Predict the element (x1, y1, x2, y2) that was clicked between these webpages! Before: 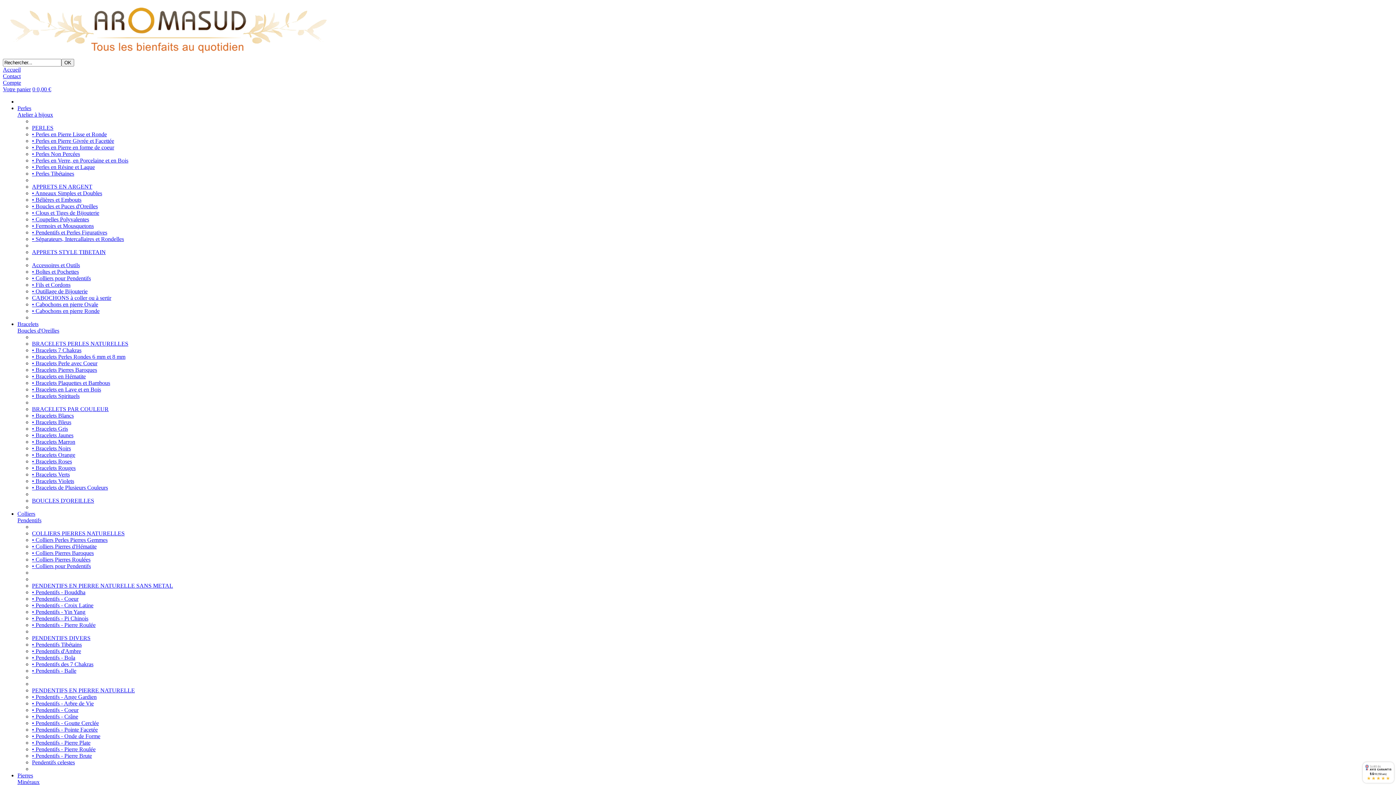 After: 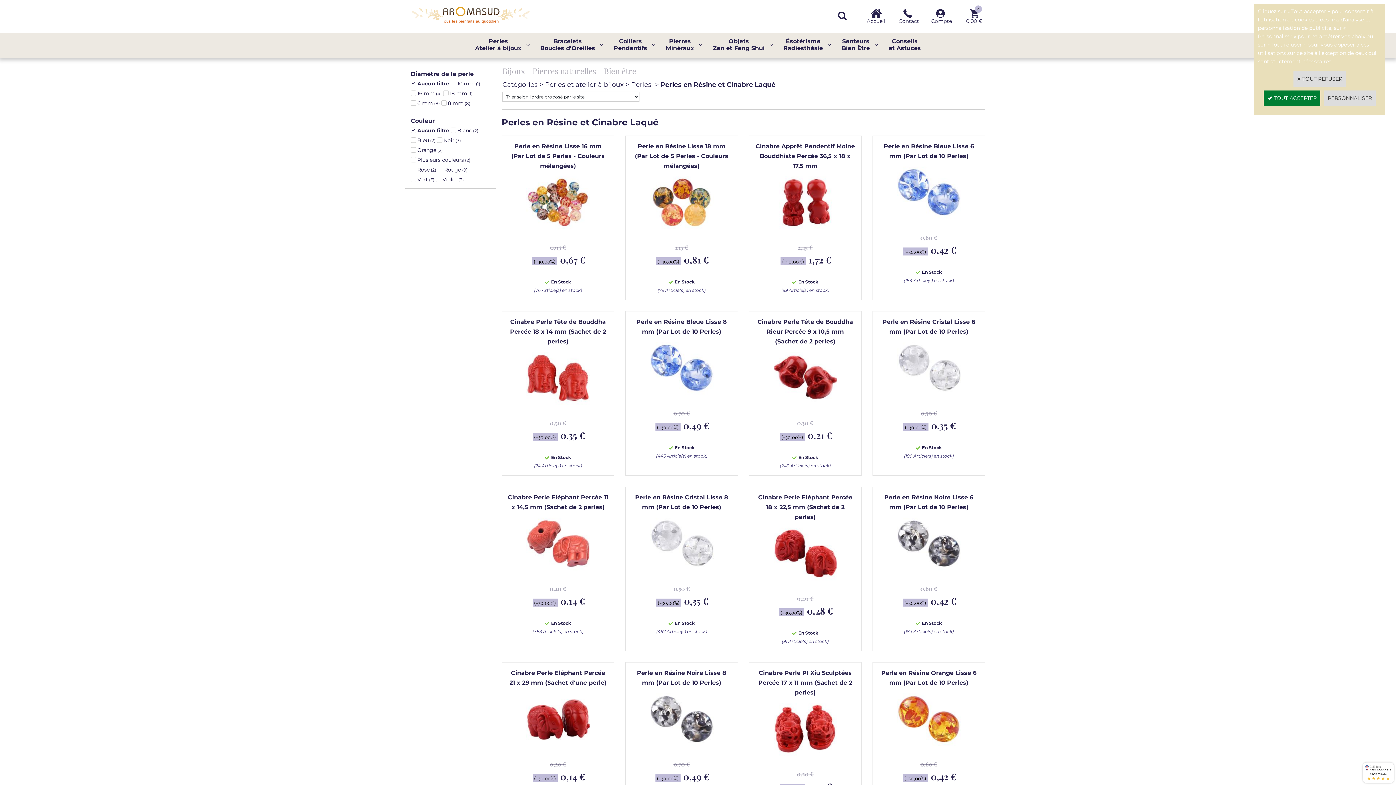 Action: label: • Perles en Résine et Laque bbox: (32, 164, 94, 170)